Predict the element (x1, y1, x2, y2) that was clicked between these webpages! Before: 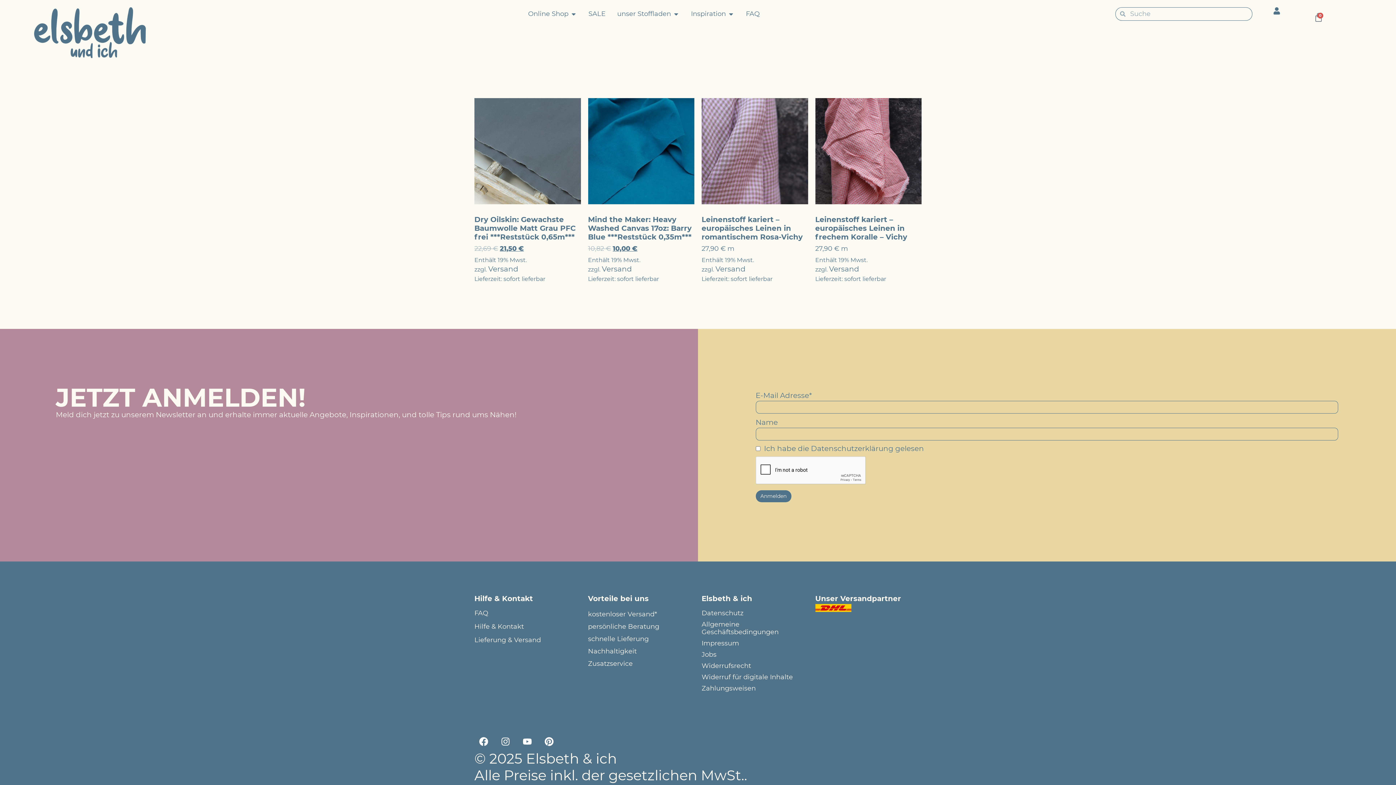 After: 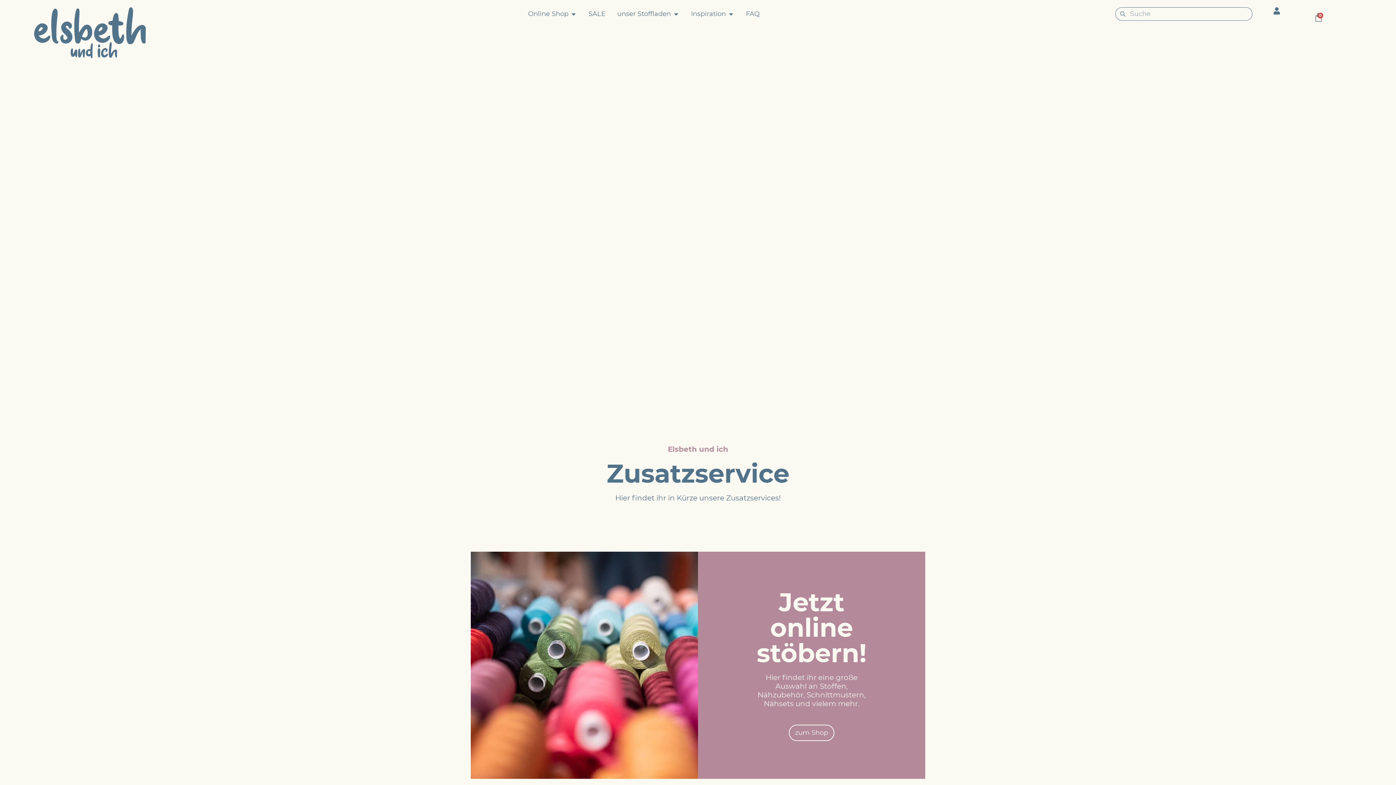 Action: bbox: (588, 660, 632, 668) label: Zusatzservice